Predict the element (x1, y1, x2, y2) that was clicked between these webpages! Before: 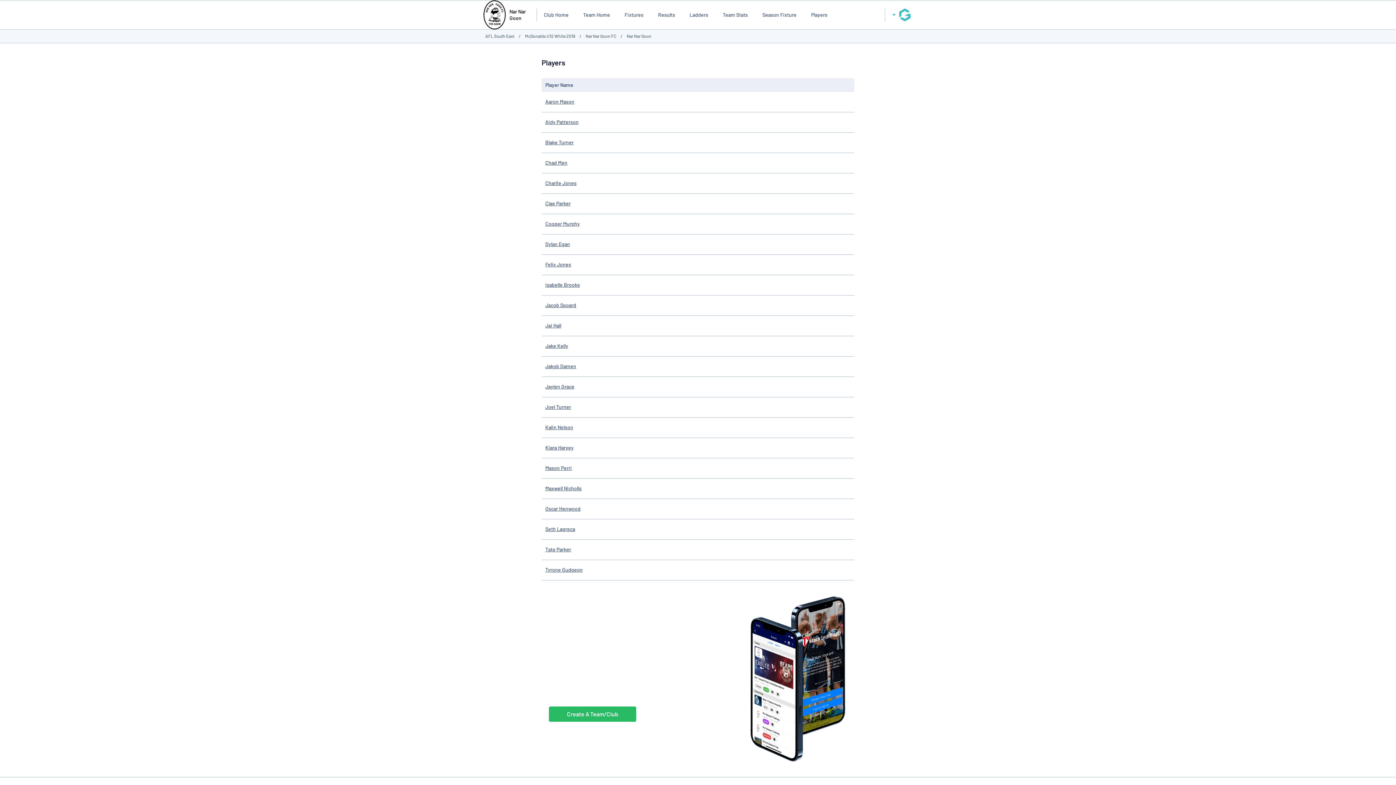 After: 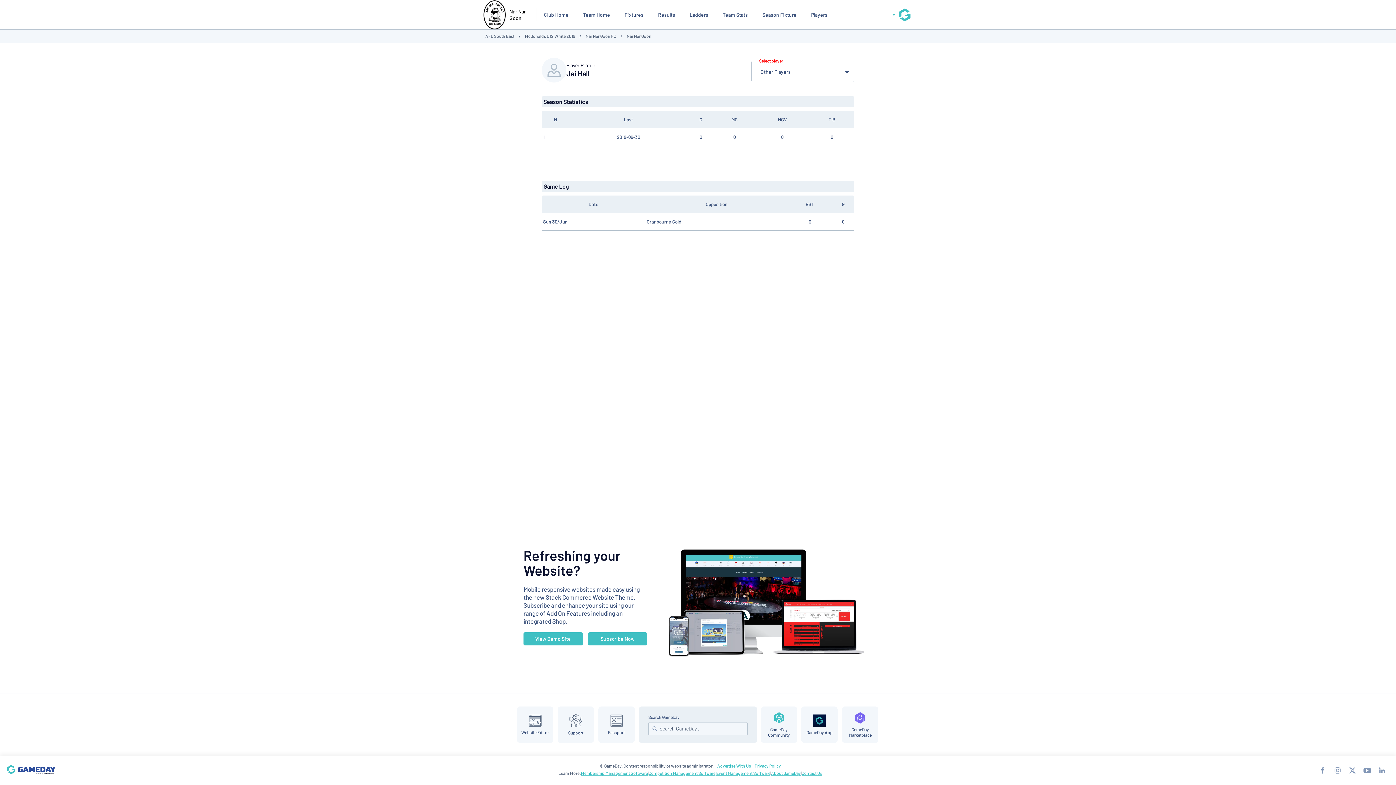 Action: label: Jai Hall bbox: (545, 322, 561, 329)